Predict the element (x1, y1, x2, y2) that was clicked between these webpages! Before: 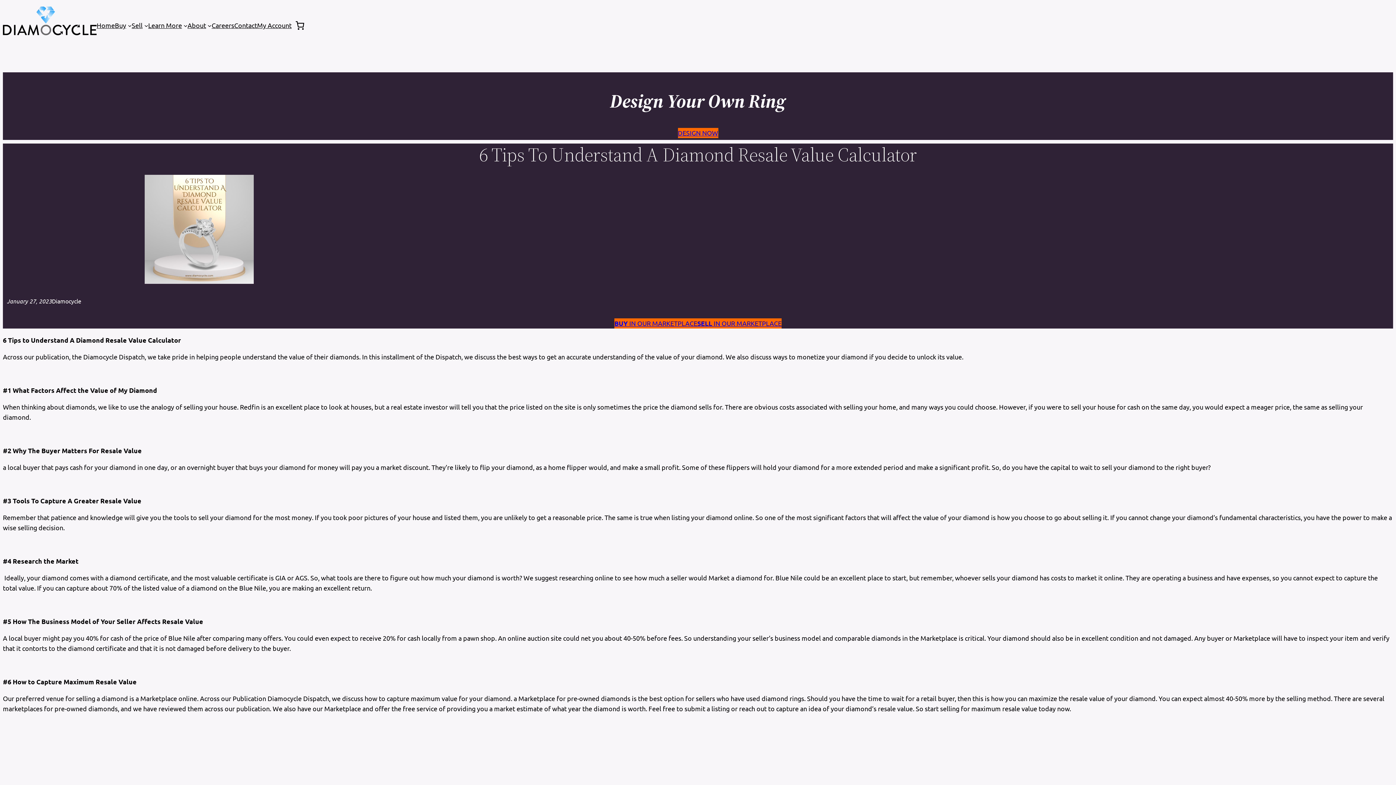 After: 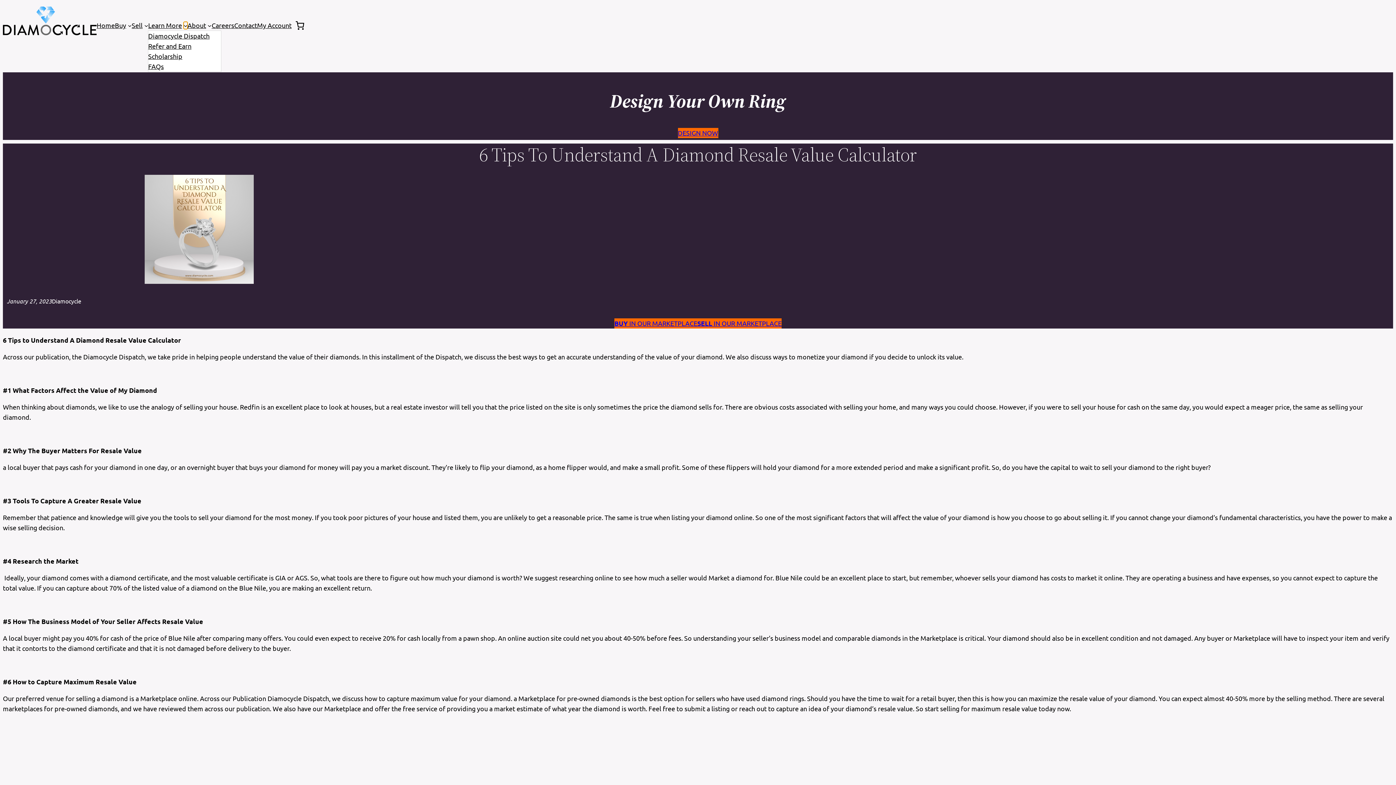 Action: bbox: (183, 23, 187, 27) label: Learn More submenu